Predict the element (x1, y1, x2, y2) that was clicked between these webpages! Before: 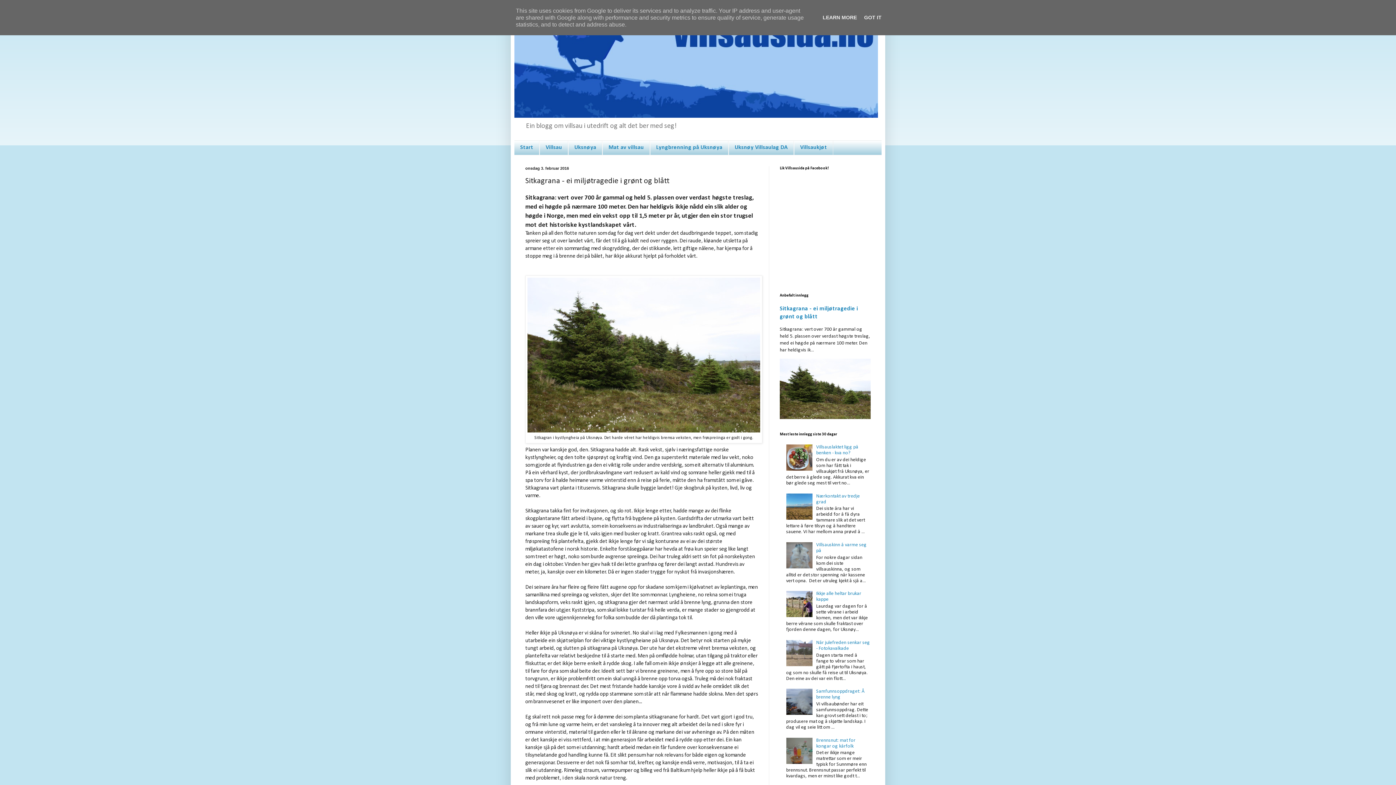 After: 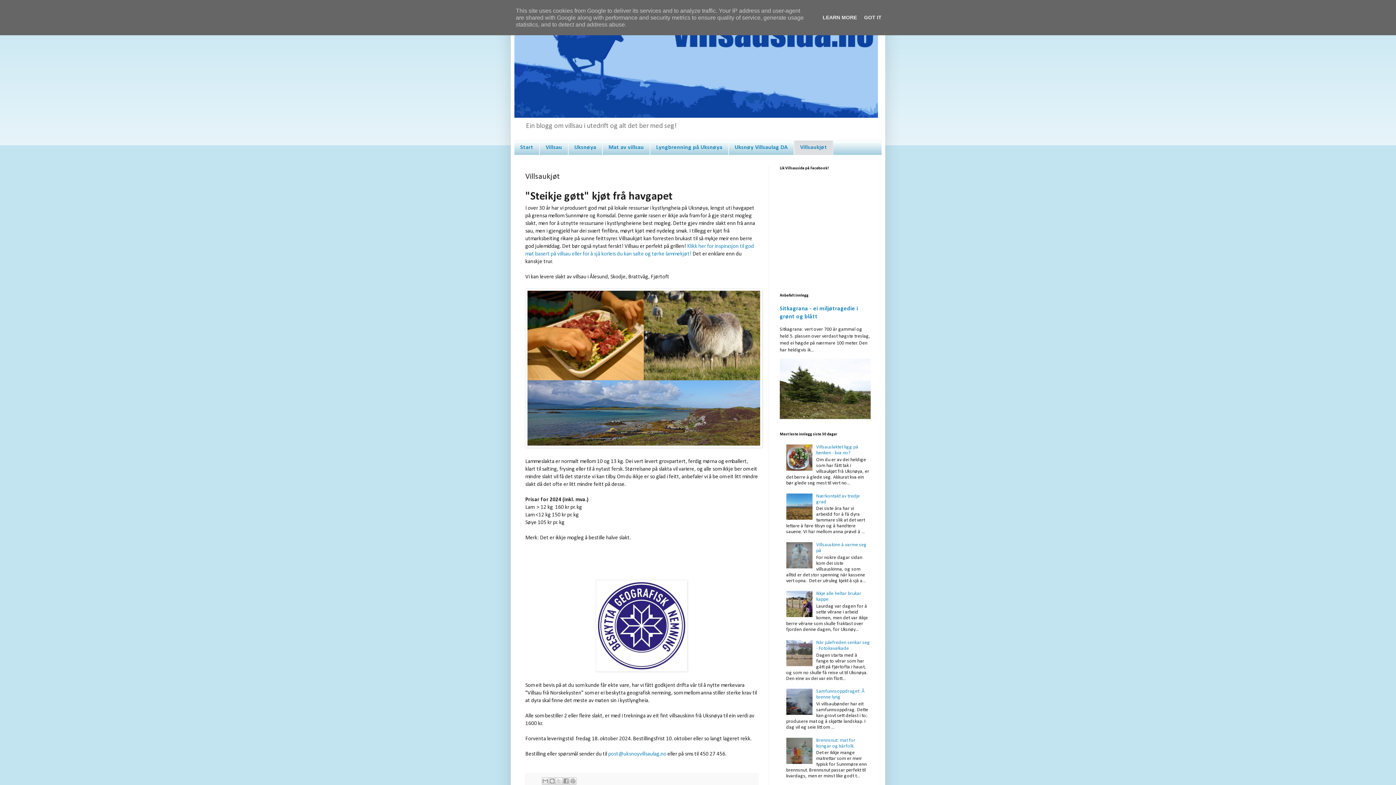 Action: label: Villsaukjøt bbox: (794, 140, 833, 154)